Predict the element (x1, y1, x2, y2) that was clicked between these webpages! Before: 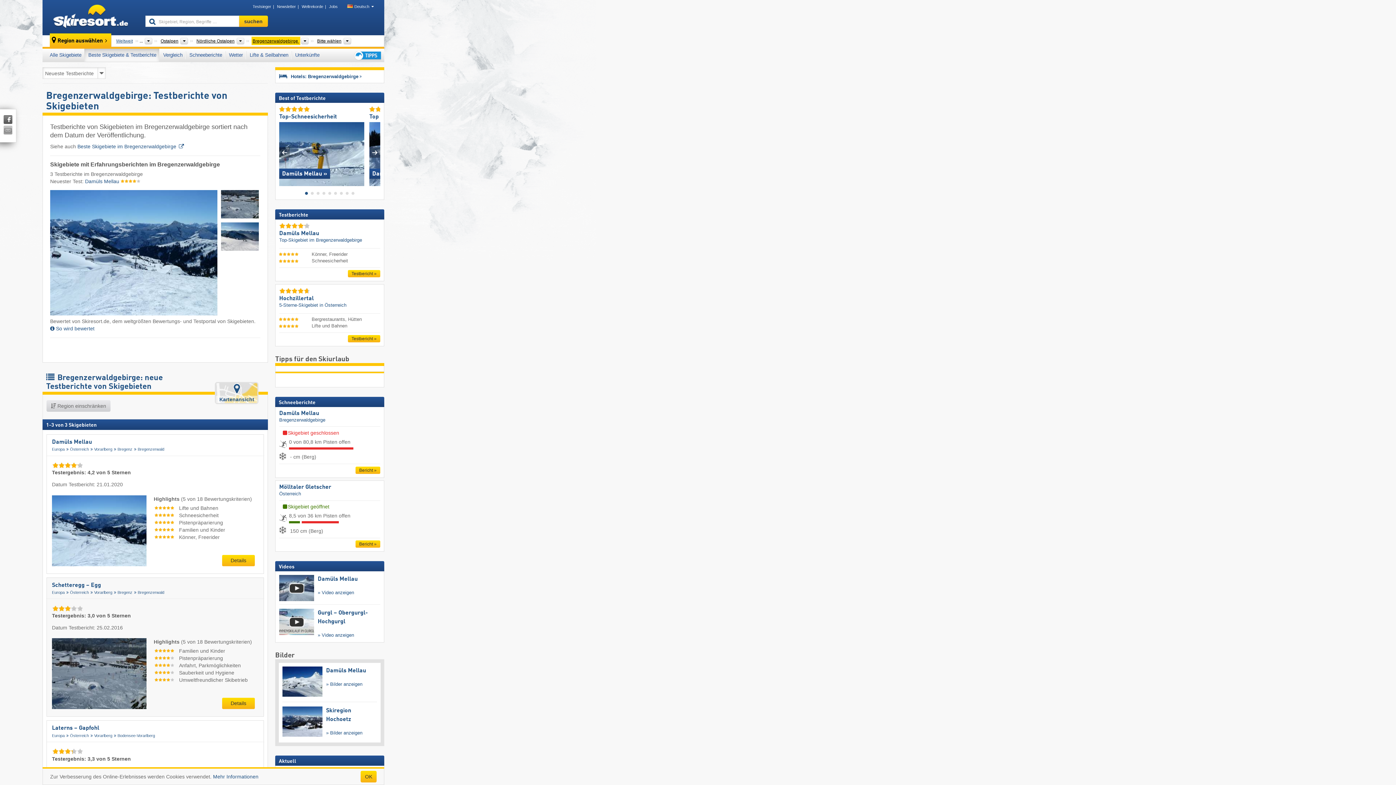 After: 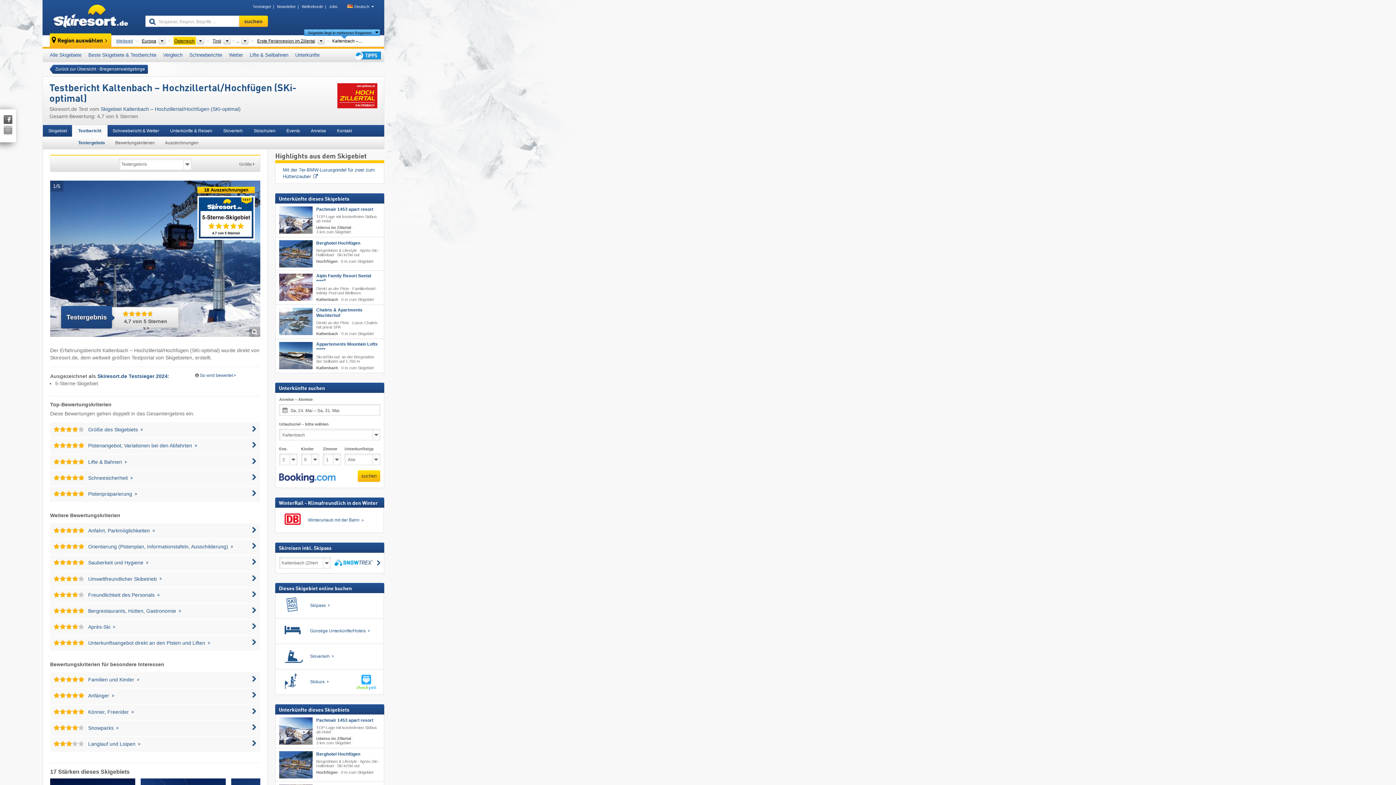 Action: bbox: (279, 323, 311, 328)